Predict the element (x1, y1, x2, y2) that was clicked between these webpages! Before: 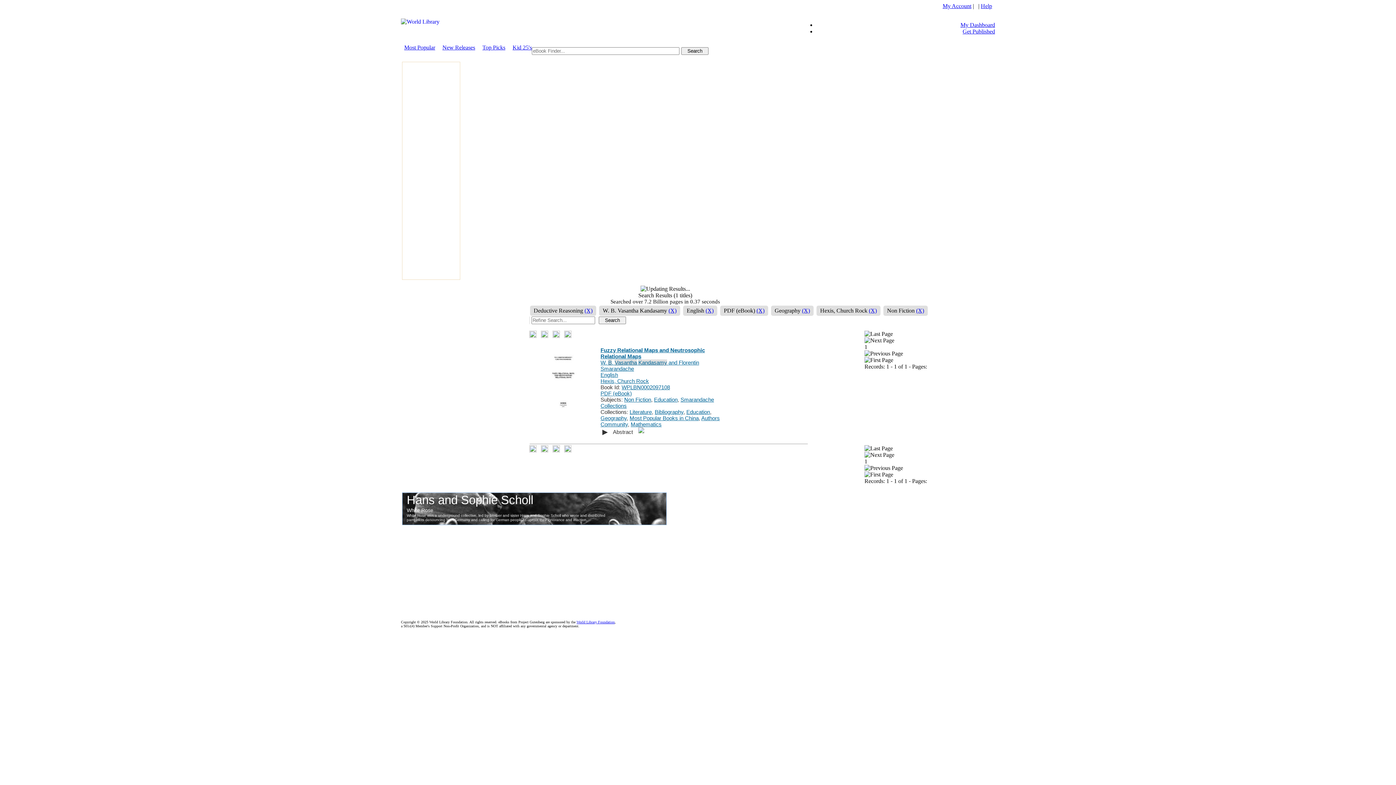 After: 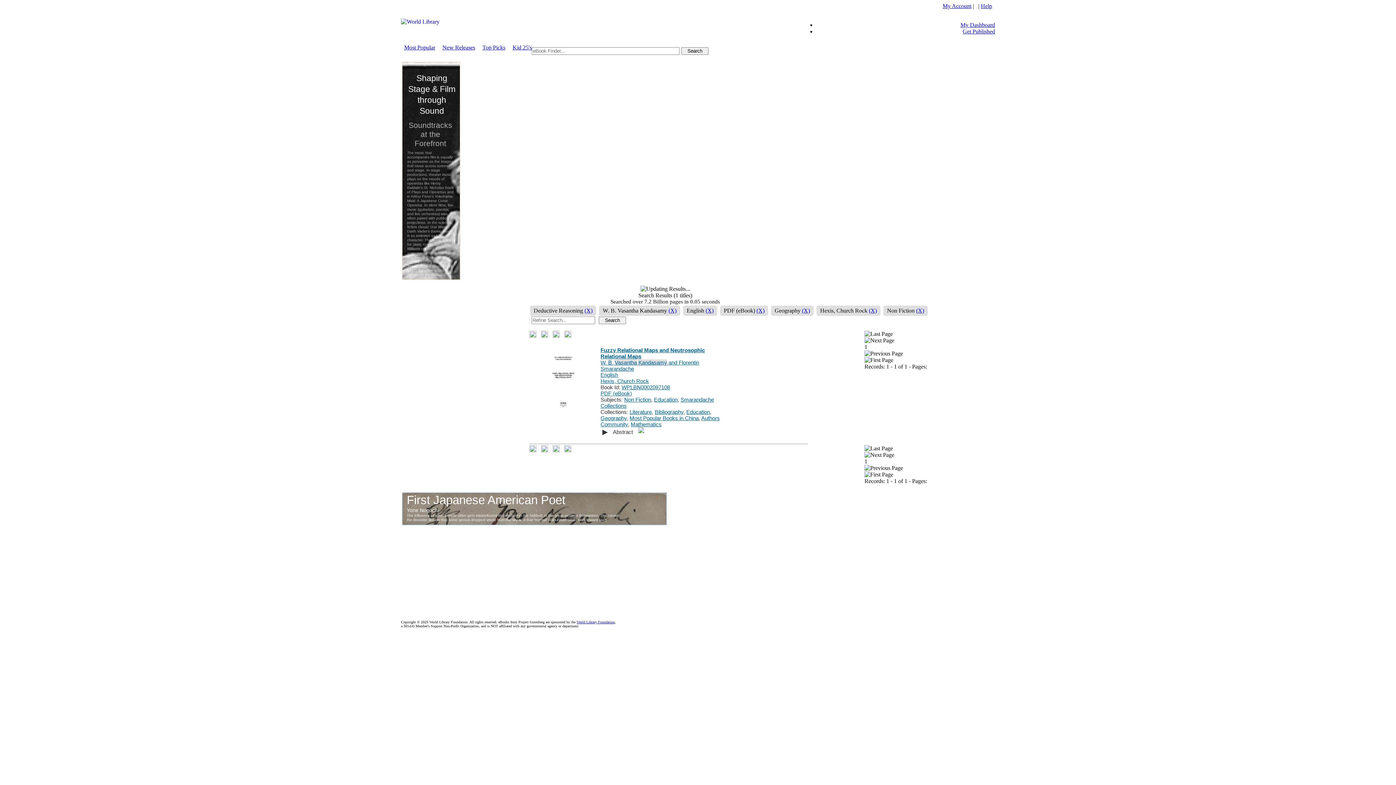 Action: bbox: (681, 47, 708, 54)